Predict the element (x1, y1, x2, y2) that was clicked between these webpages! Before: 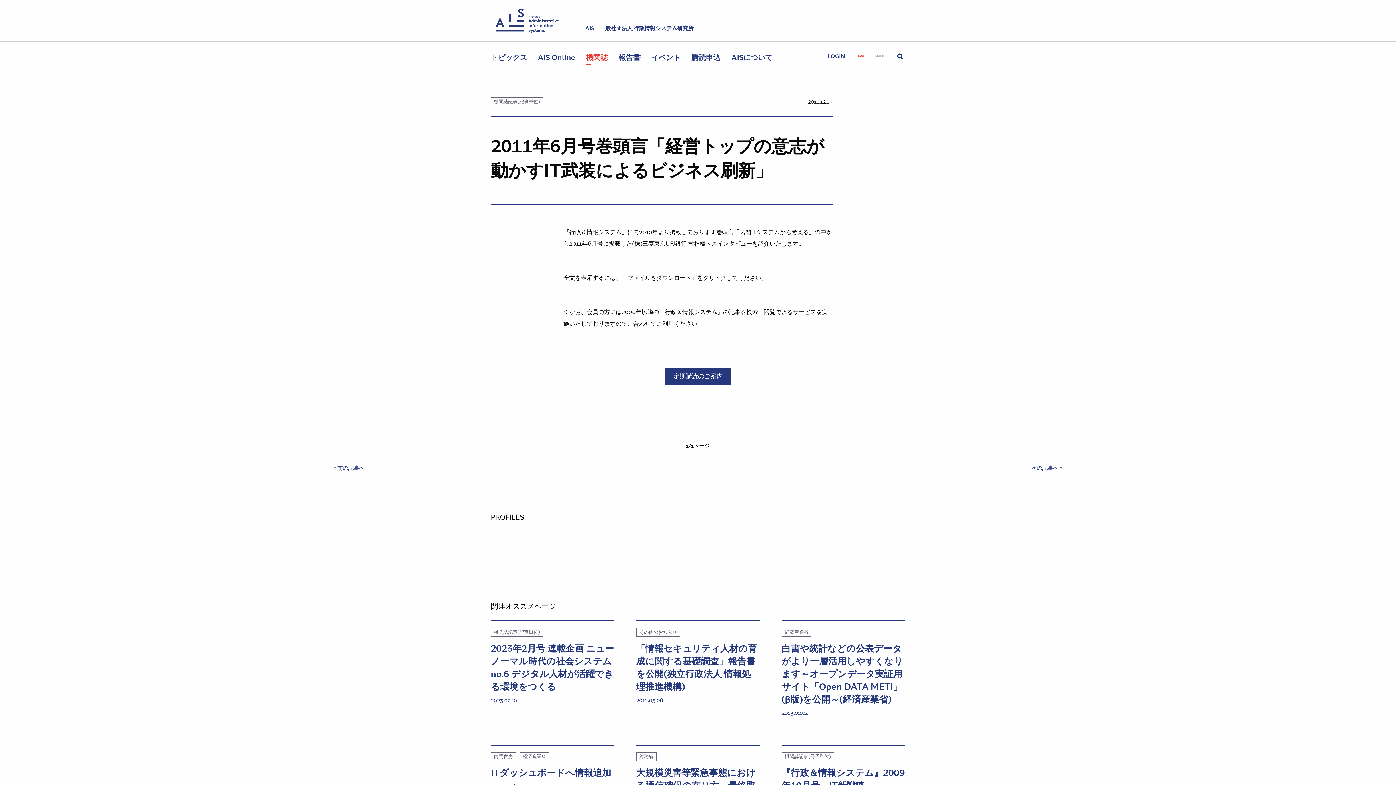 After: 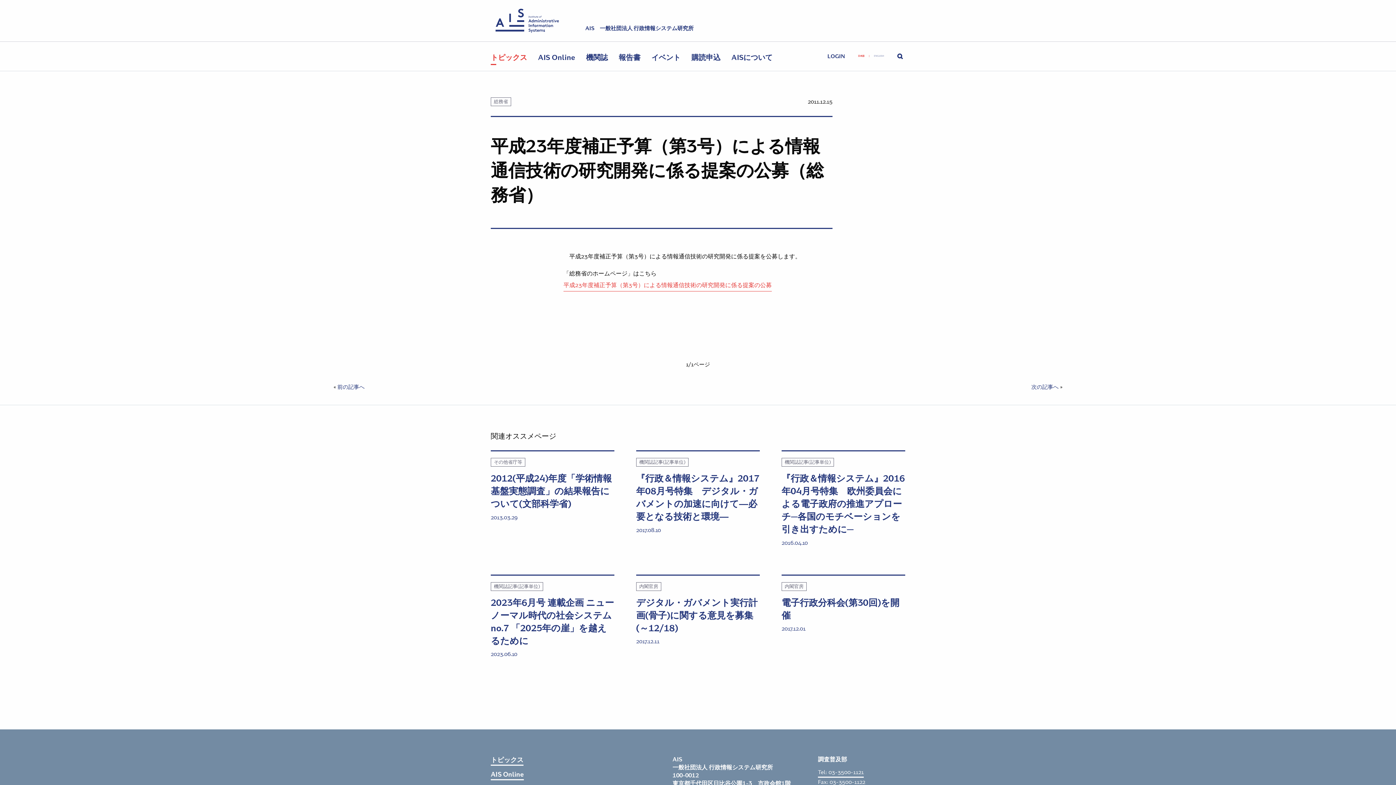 Action: label: 次の記事へ bbox: (1031, 464, 1058, 472)